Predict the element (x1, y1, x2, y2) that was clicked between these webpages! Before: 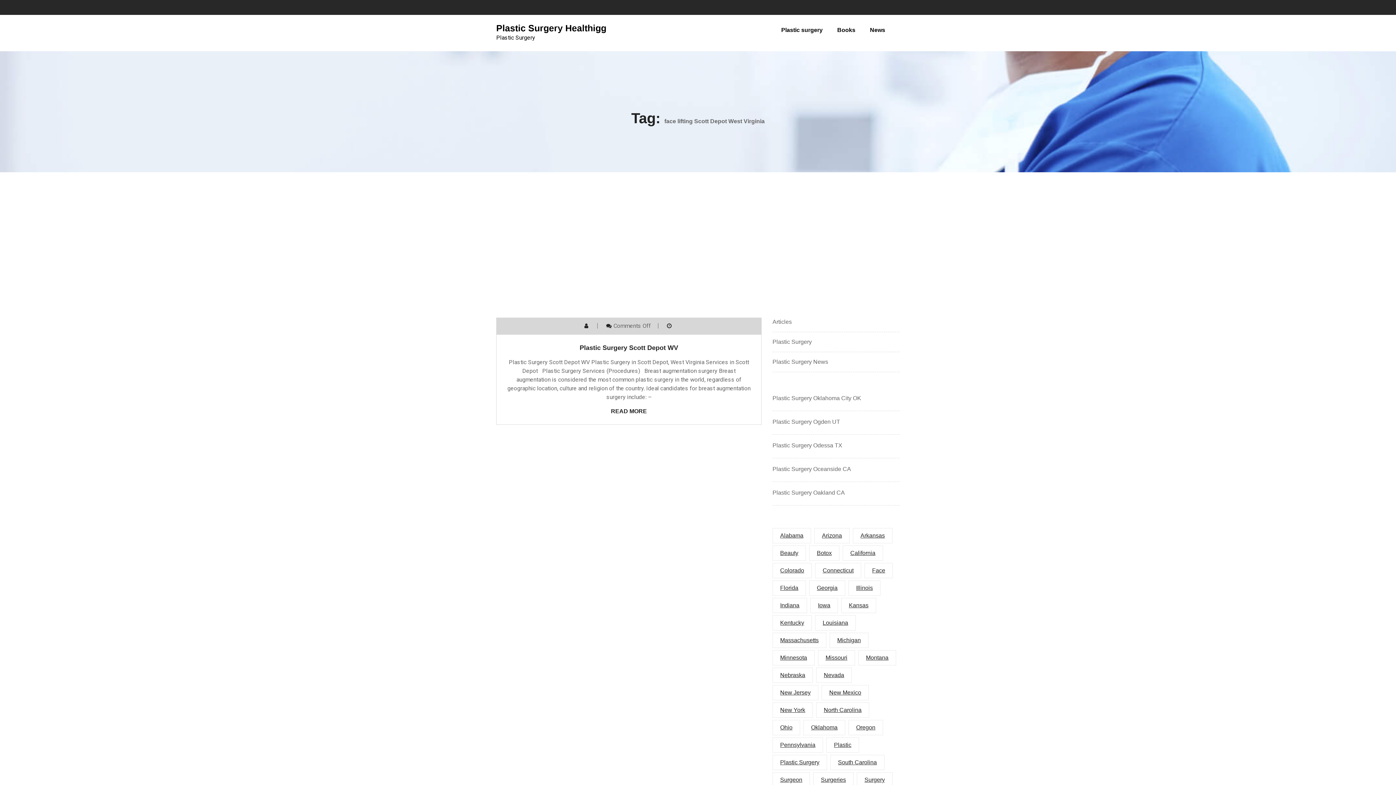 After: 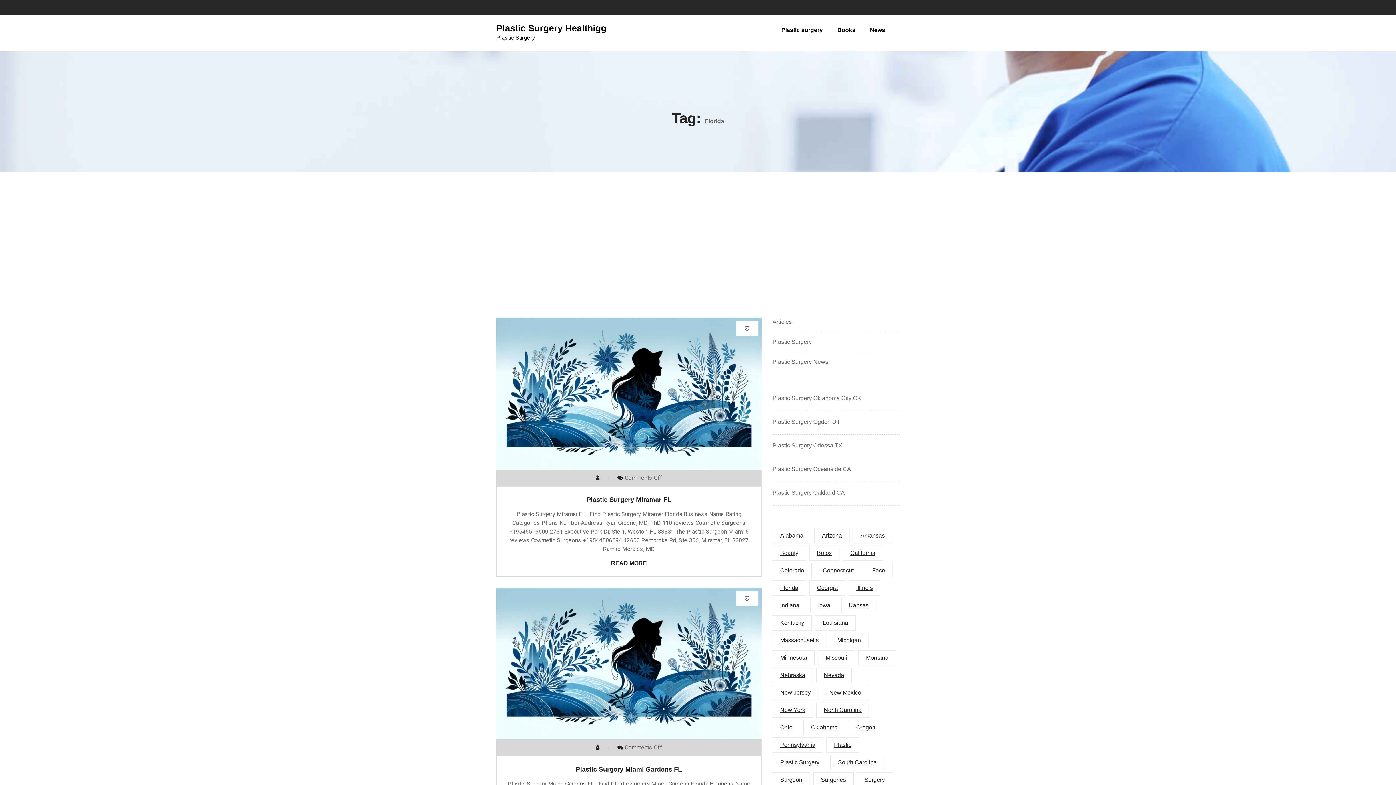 Action: bbox: (772, 580, 806, 596) label: Florida (43 items)